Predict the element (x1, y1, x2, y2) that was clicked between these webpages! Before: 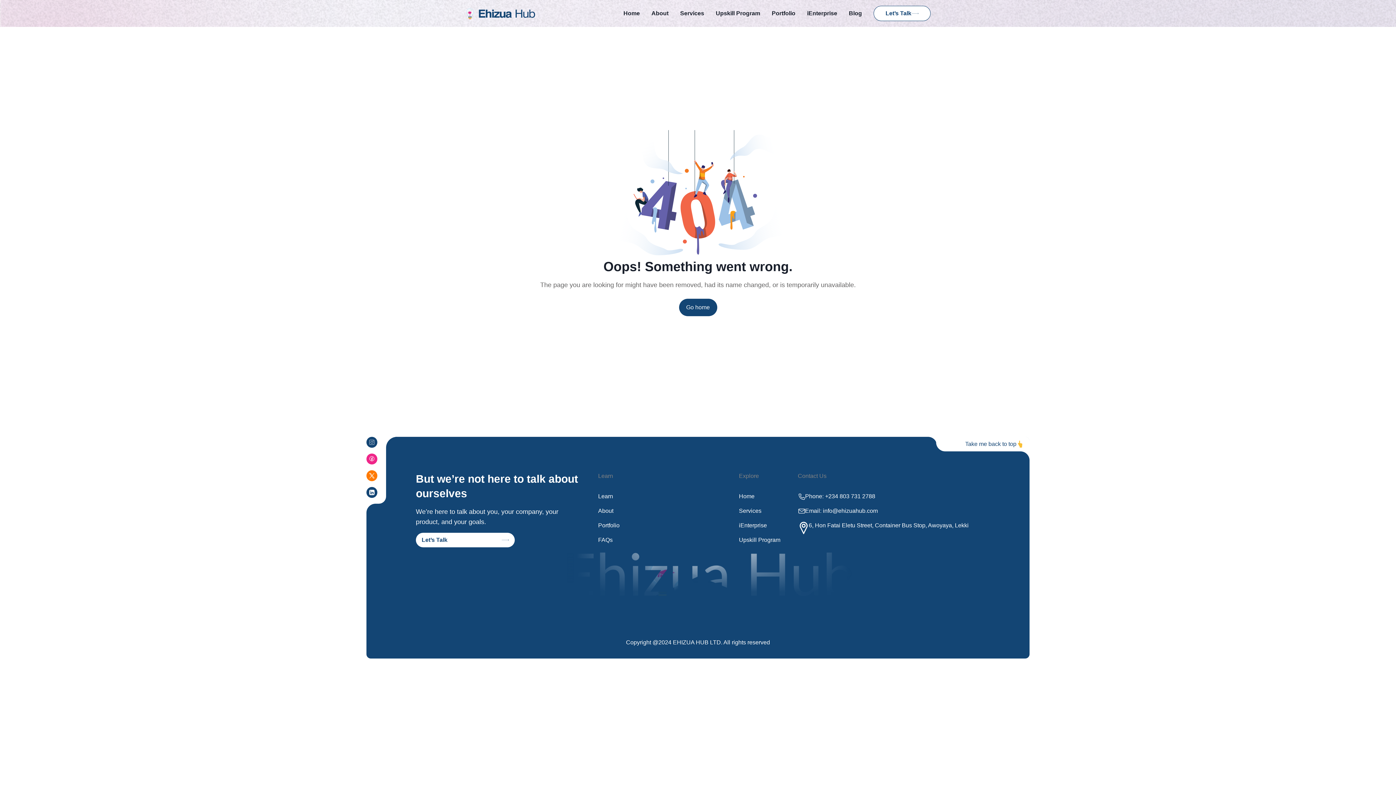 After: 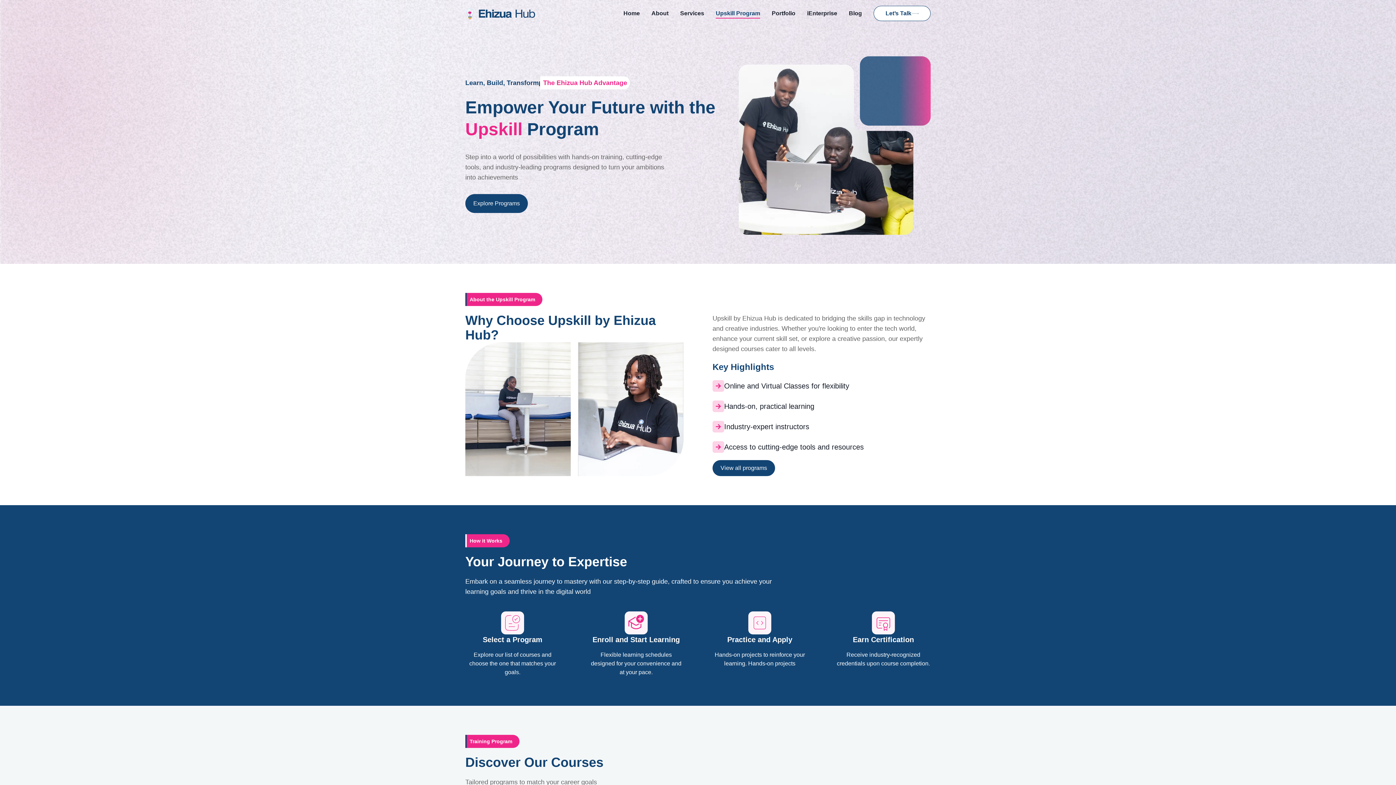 Action: bbox: (716, 10, 760, 18) label: Upskill Program